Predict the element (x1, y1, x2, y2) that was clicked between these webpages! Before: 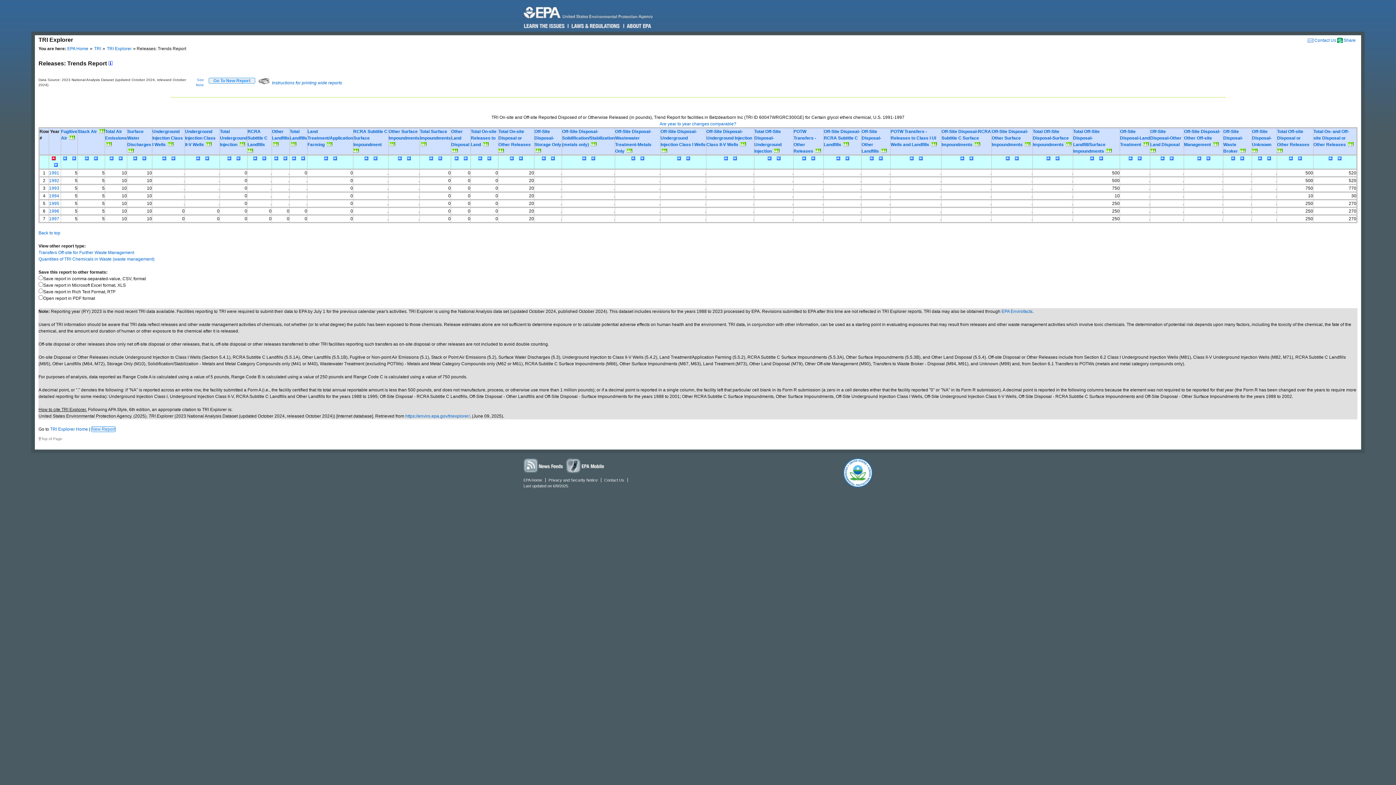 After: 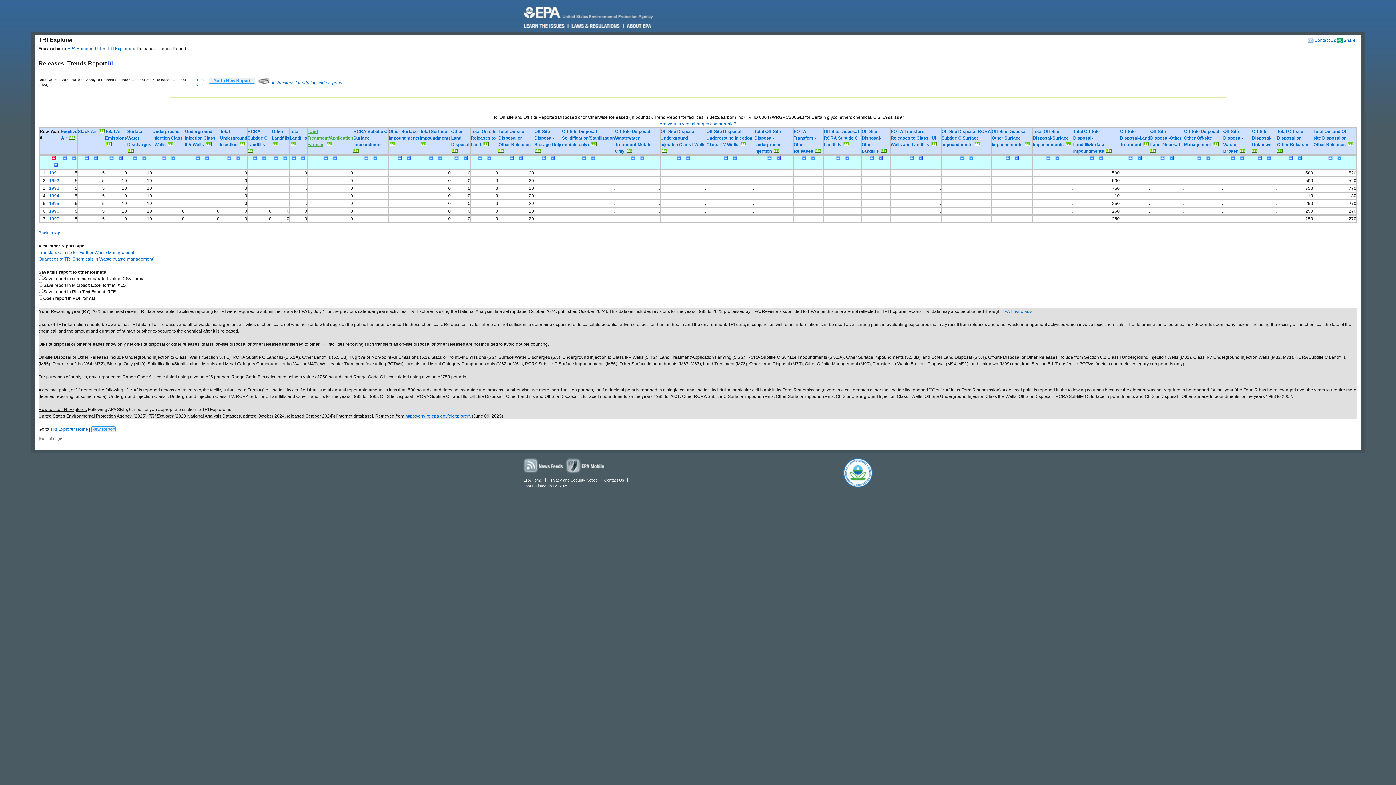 Action: bbox: (307, 129, 353, 147) label: Land Treatment/Application Farming